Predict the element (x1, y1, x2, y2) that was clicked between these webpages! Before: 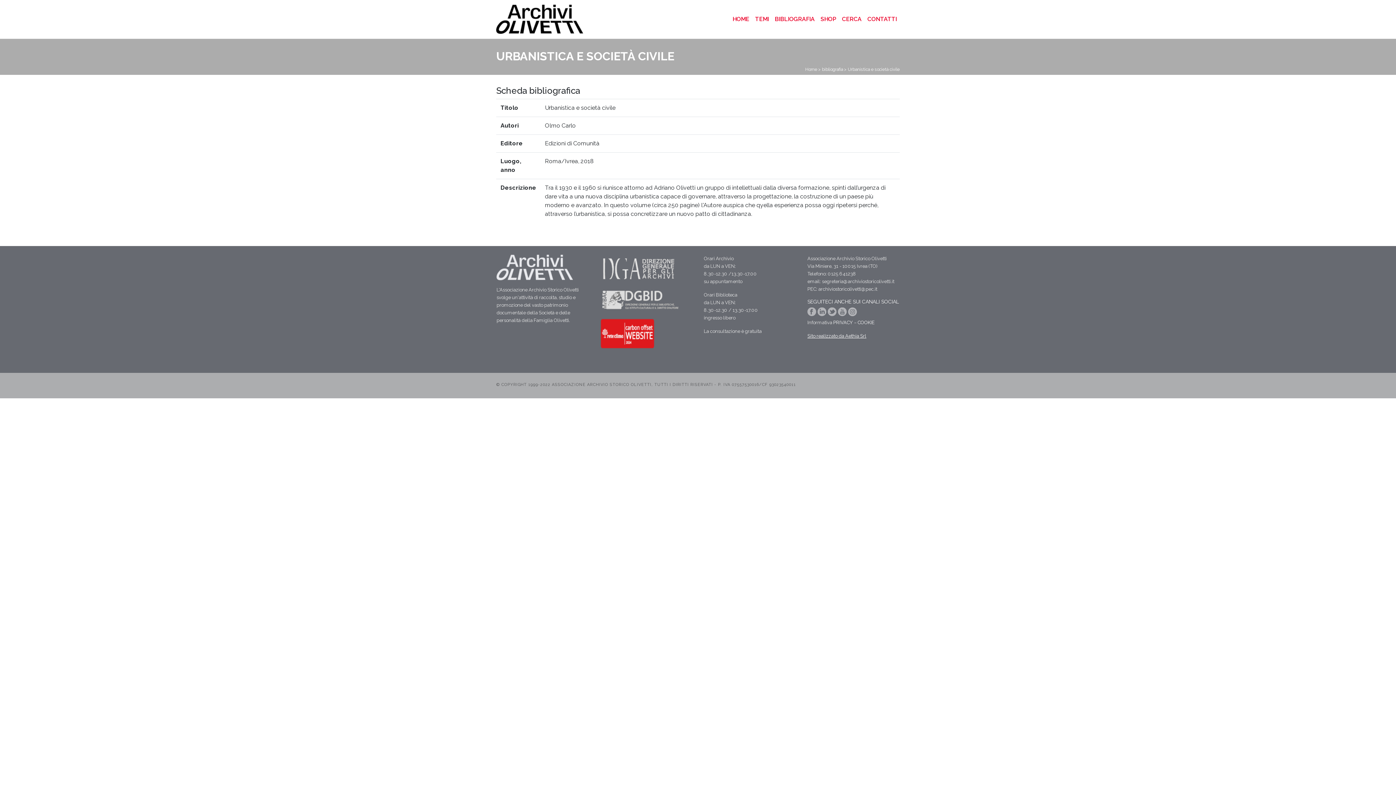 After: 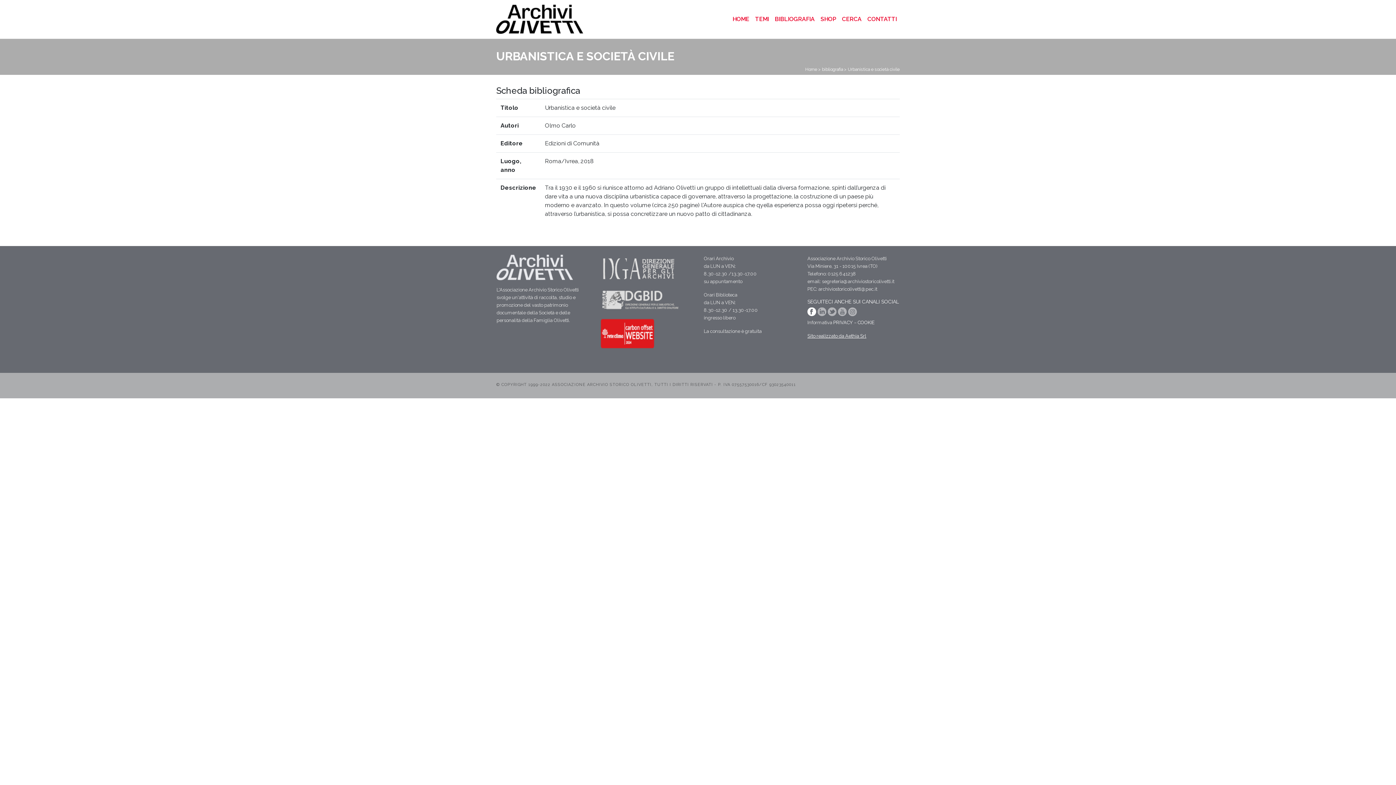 Action: label:   bbox: (807, 310, 817, 317)